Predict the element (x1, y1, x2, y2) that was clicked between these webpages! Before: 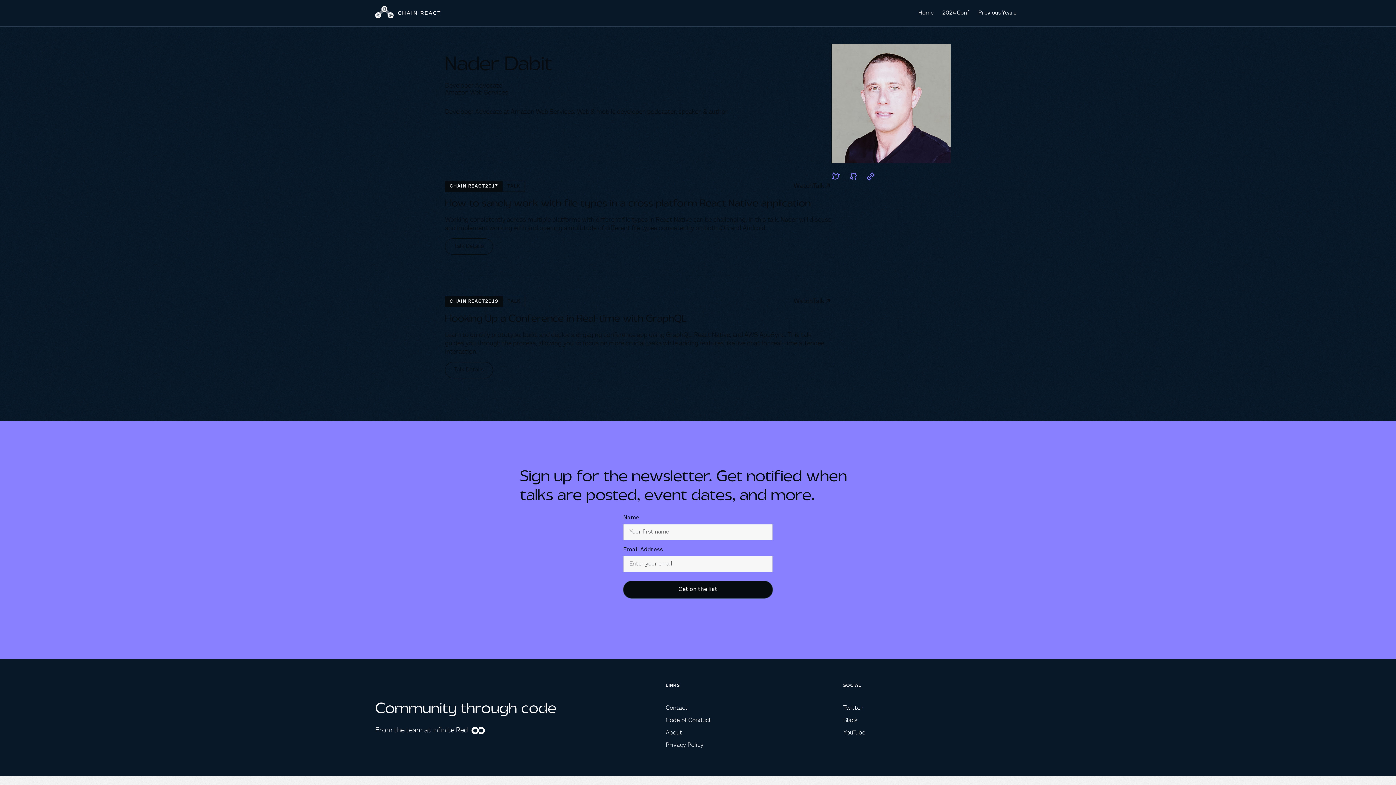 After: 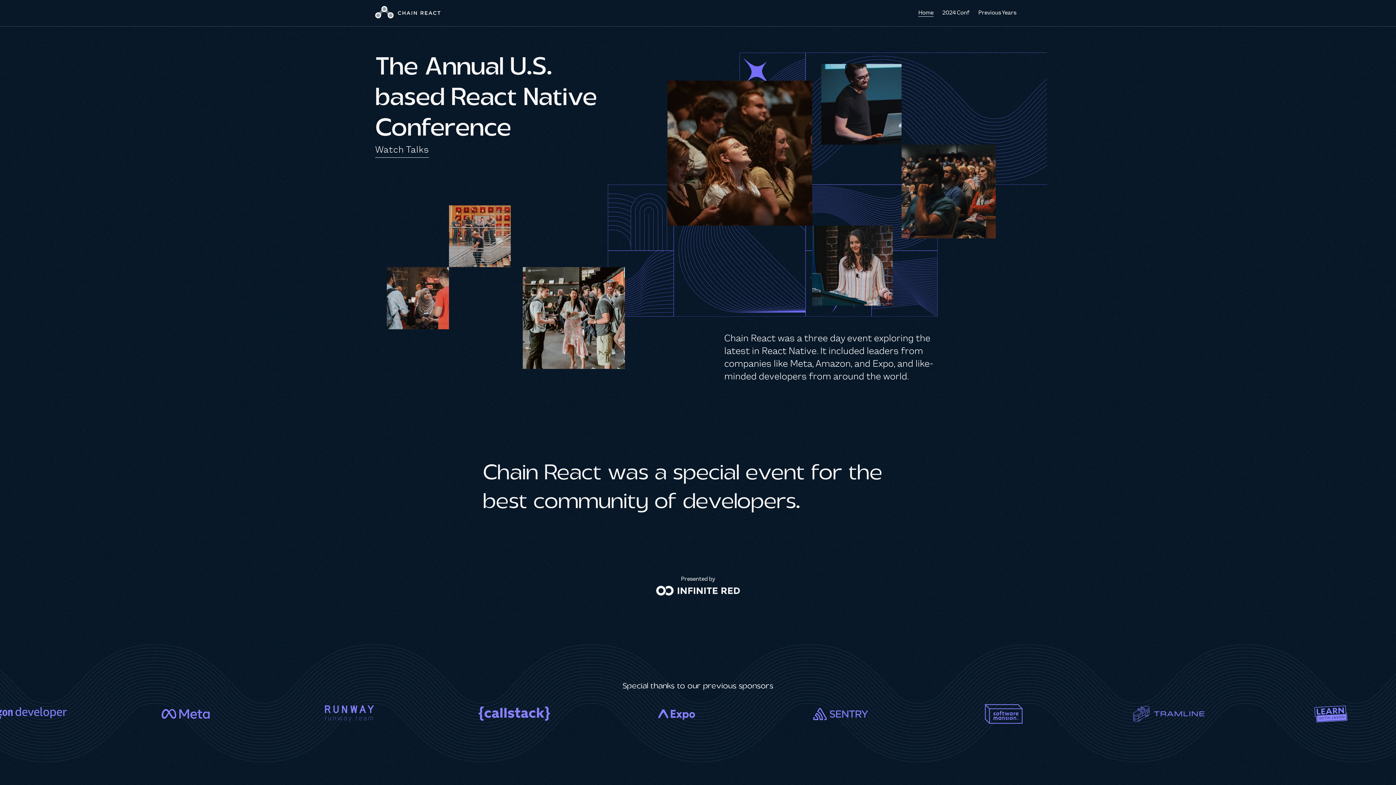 Action: bbox: (375, 0, 440, 26) label: home